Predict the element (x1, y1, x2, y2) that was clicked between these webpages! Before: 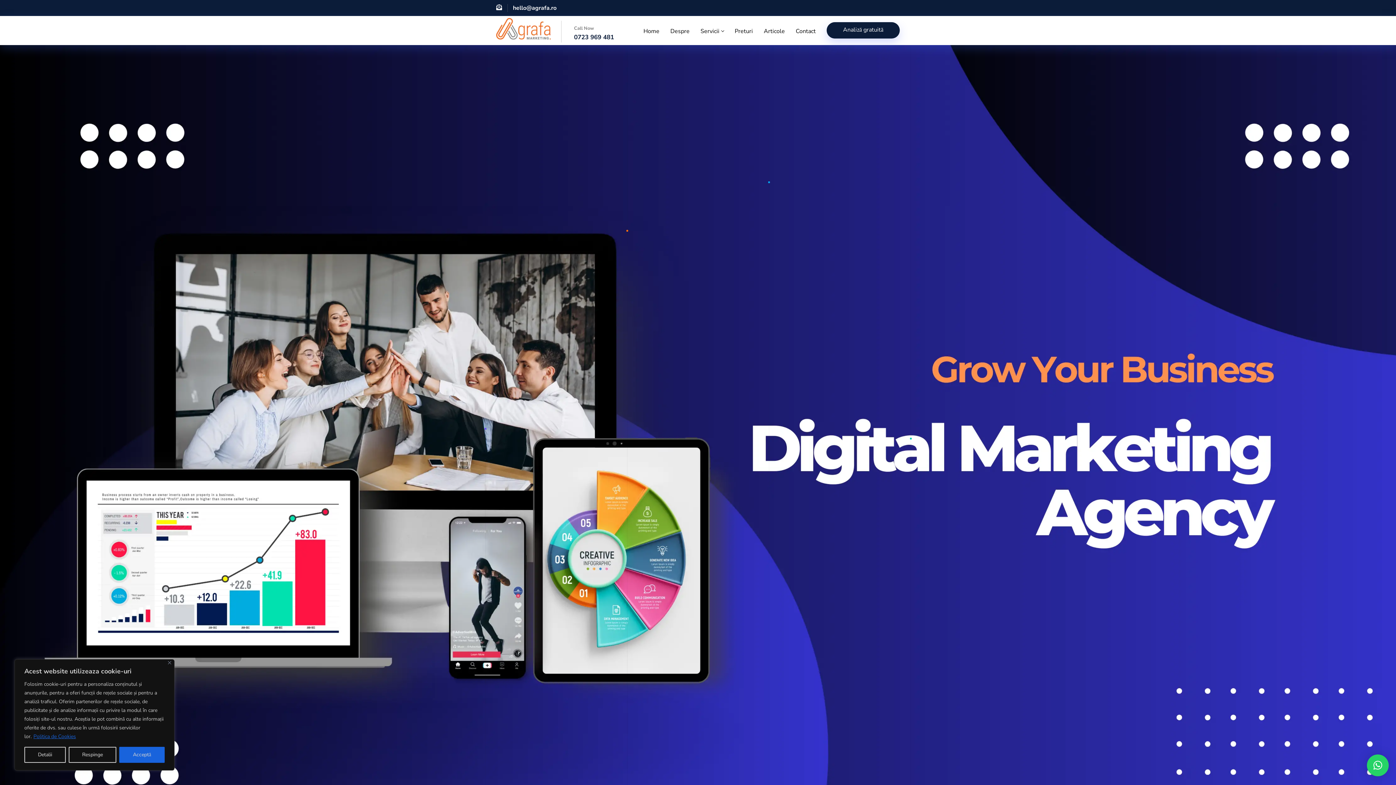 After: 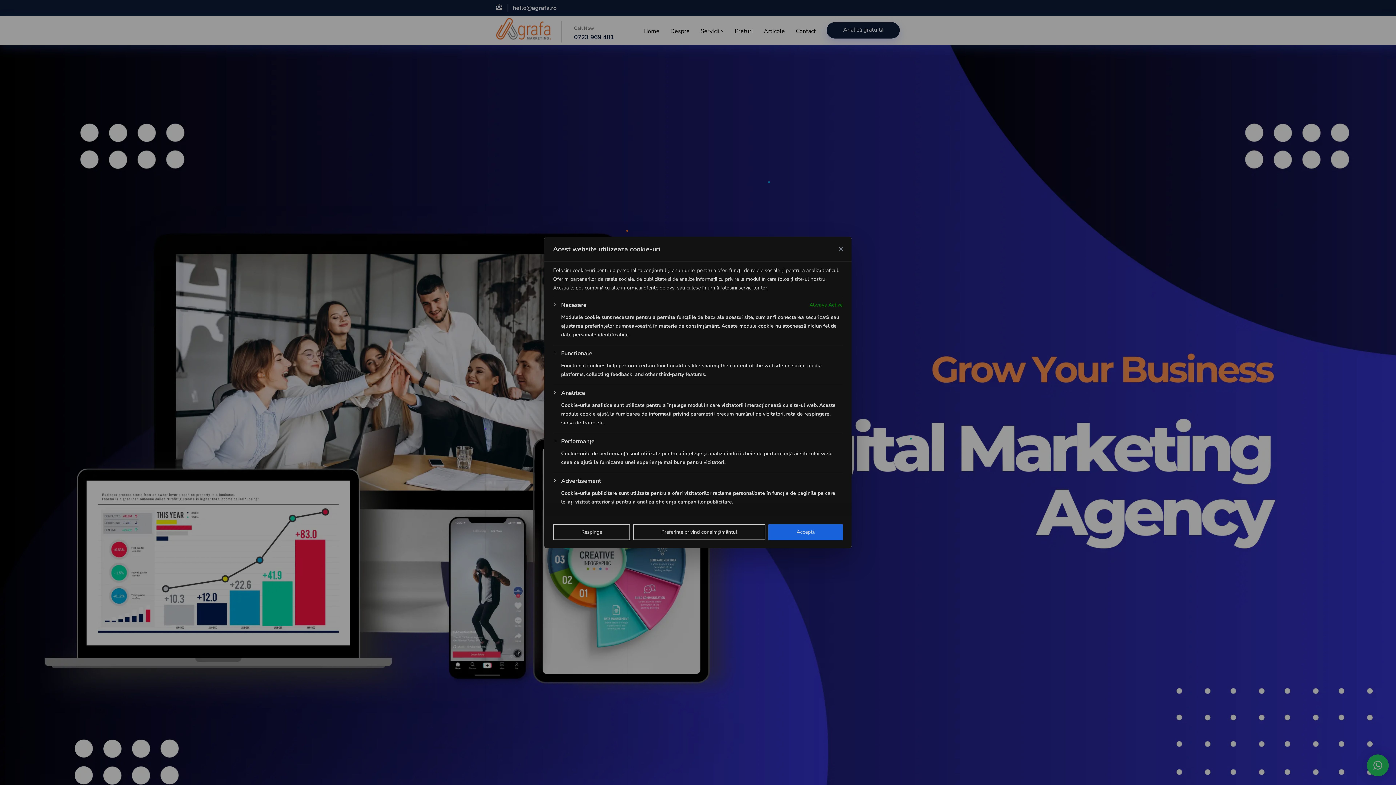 Action: label: Detalii bbox: (24, 747, 65, 763)